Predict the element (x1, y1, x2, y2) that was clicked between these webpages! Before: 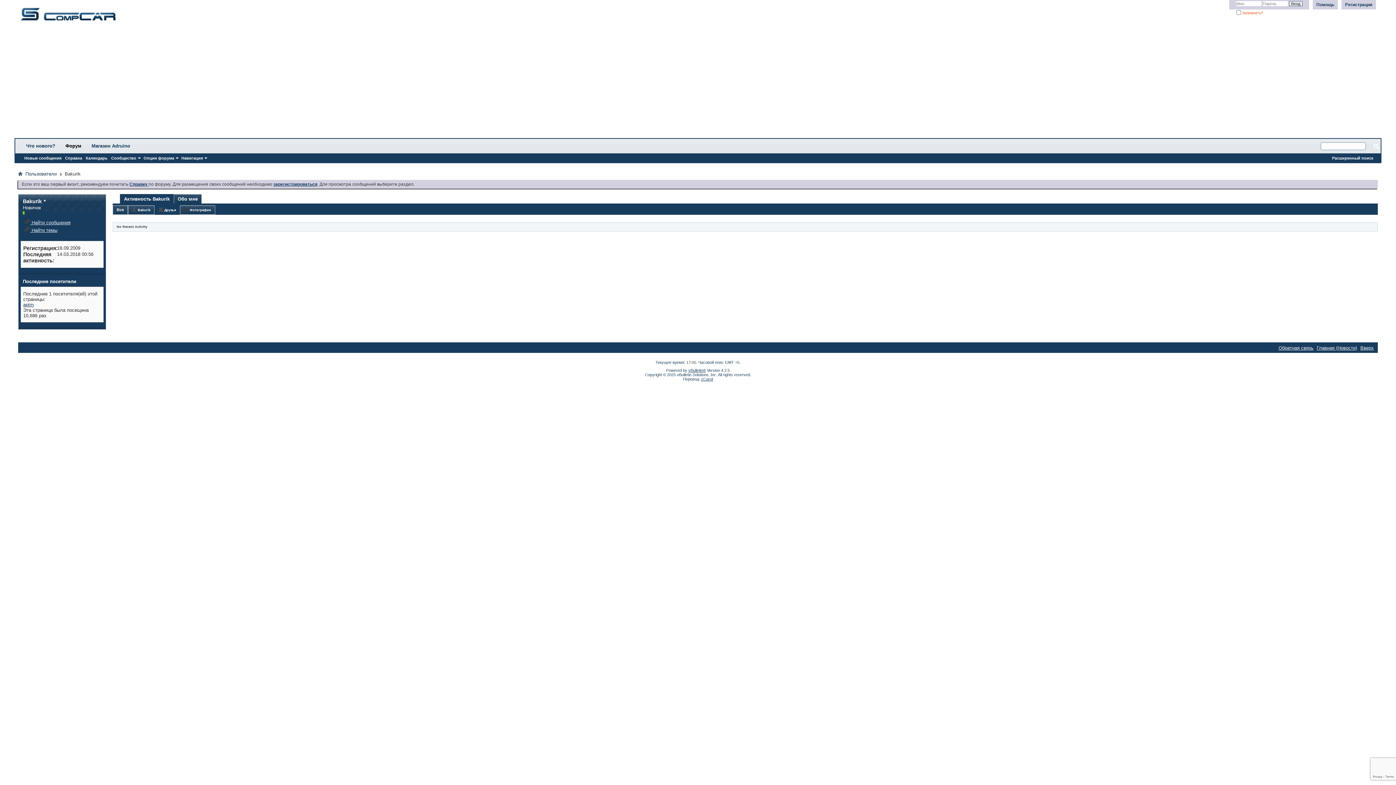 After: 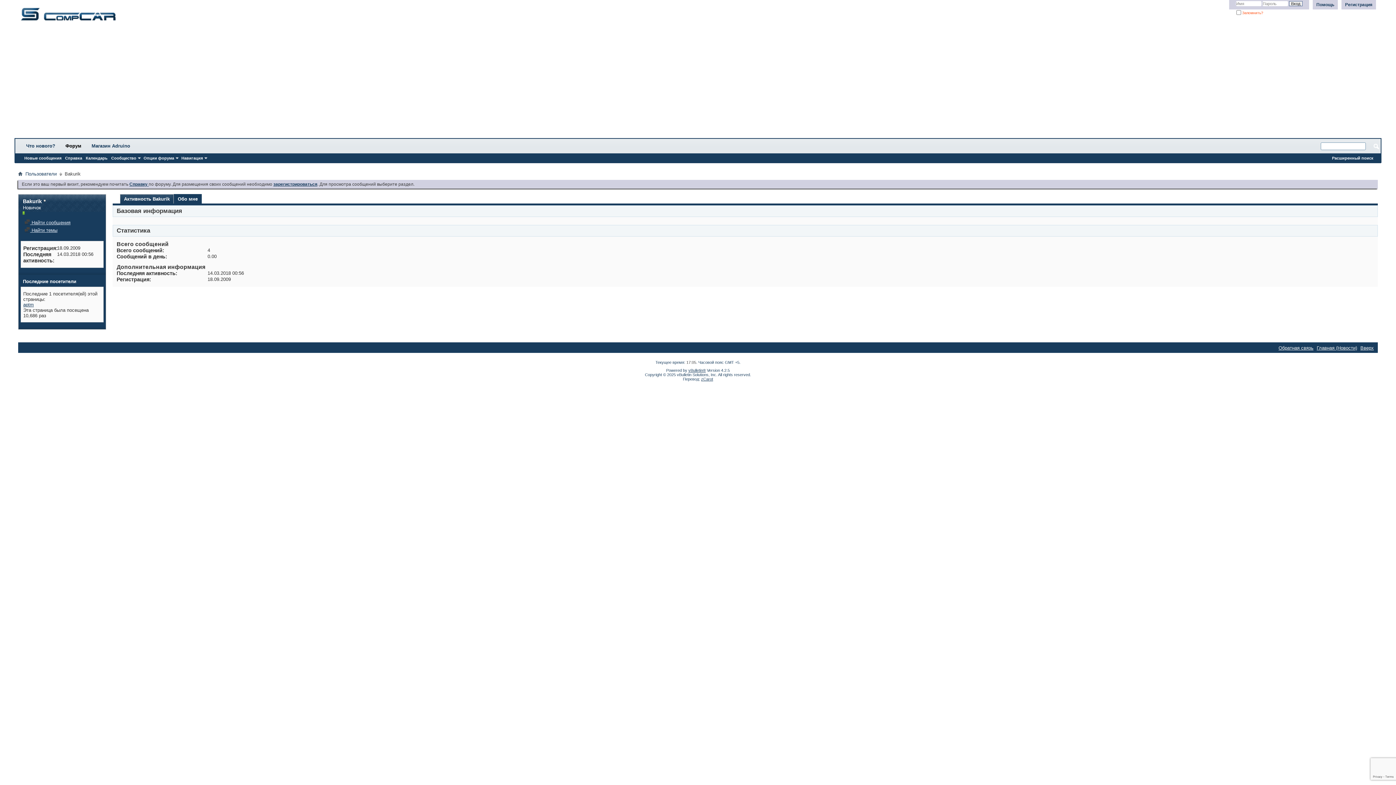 Action: bbox: (177, 194, 197, 203) label: Обо мне